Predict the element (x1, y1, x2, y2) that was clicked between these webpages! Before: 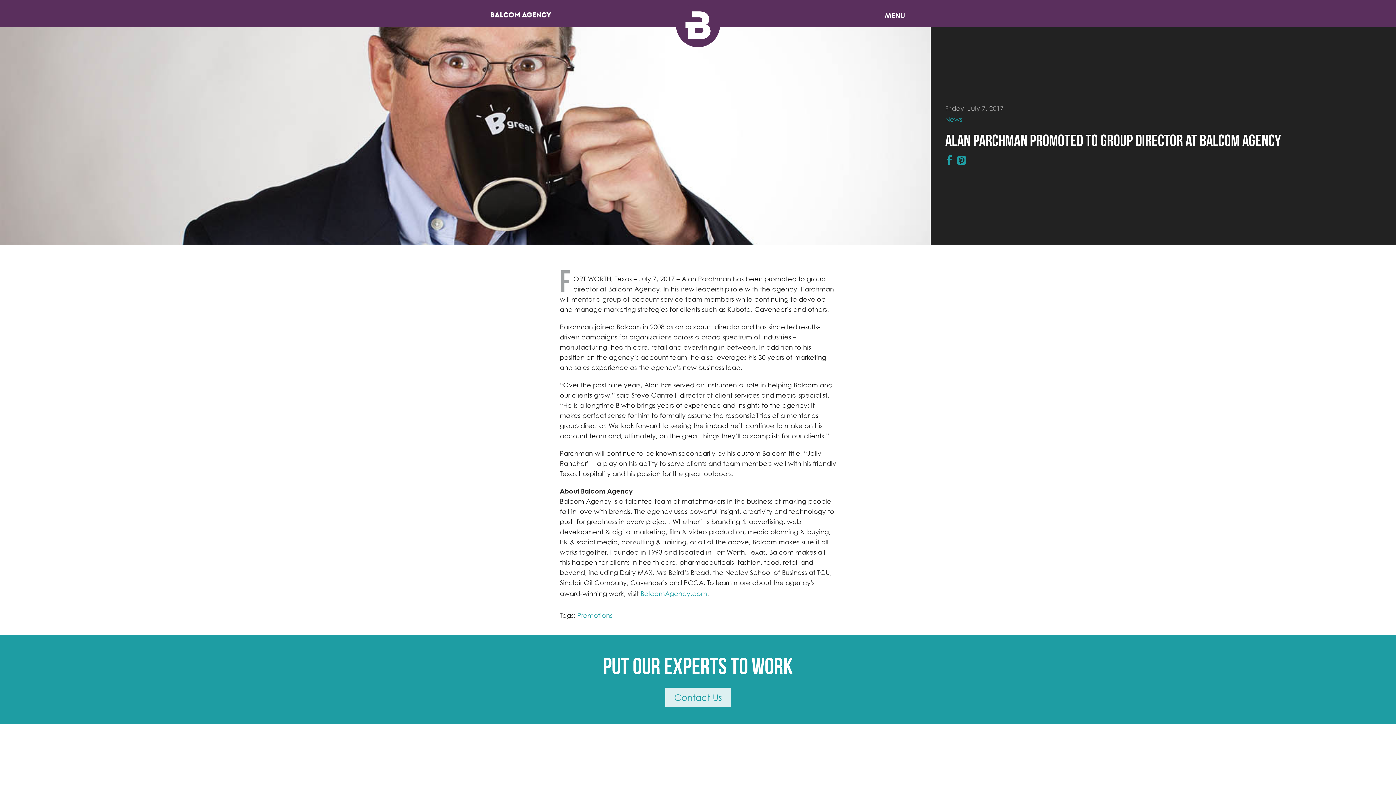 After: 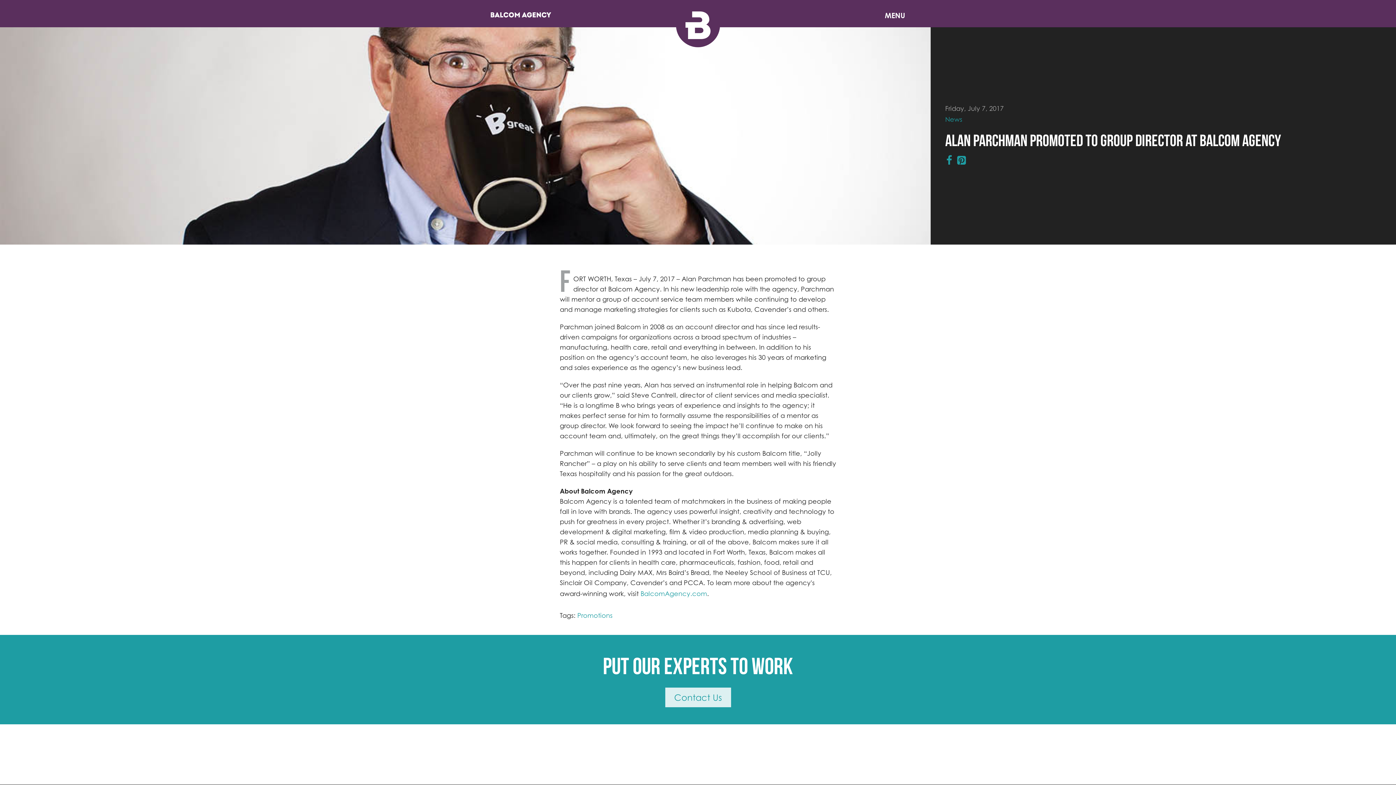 Action: bbox: (944, 153, 954, 167)